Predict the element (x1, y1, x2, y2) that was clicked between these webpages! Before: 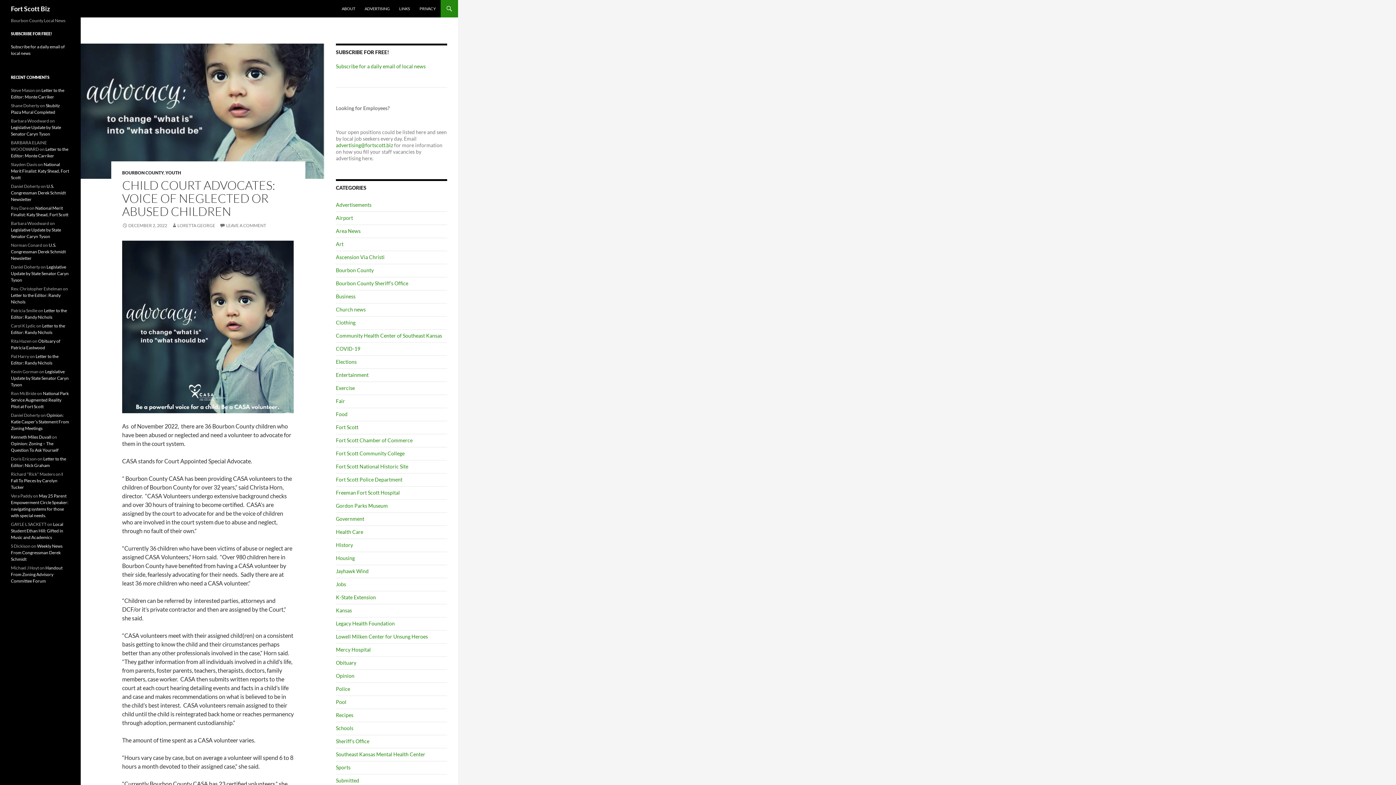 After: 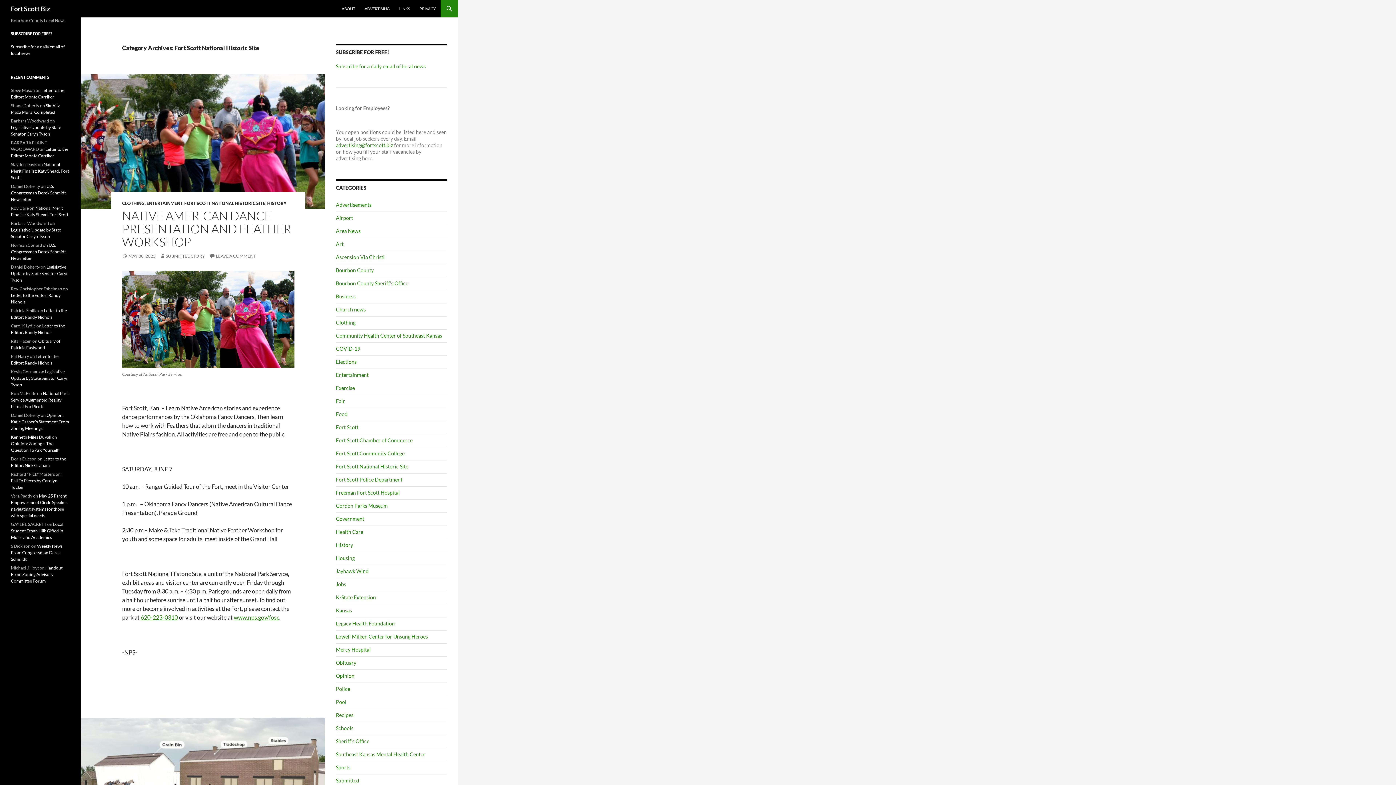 Action: label: Fort Scott National Historic Site bbox: (336, 463, 408, 469)